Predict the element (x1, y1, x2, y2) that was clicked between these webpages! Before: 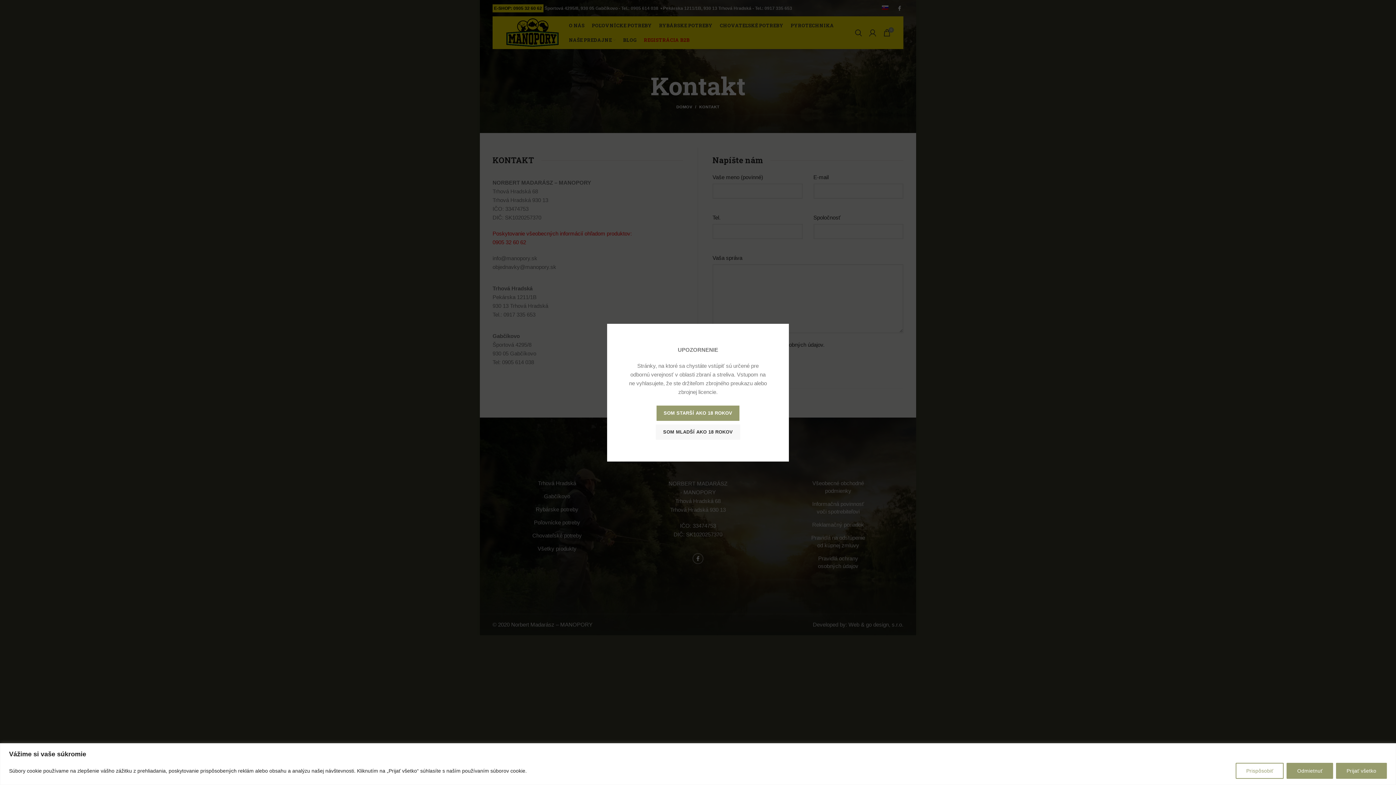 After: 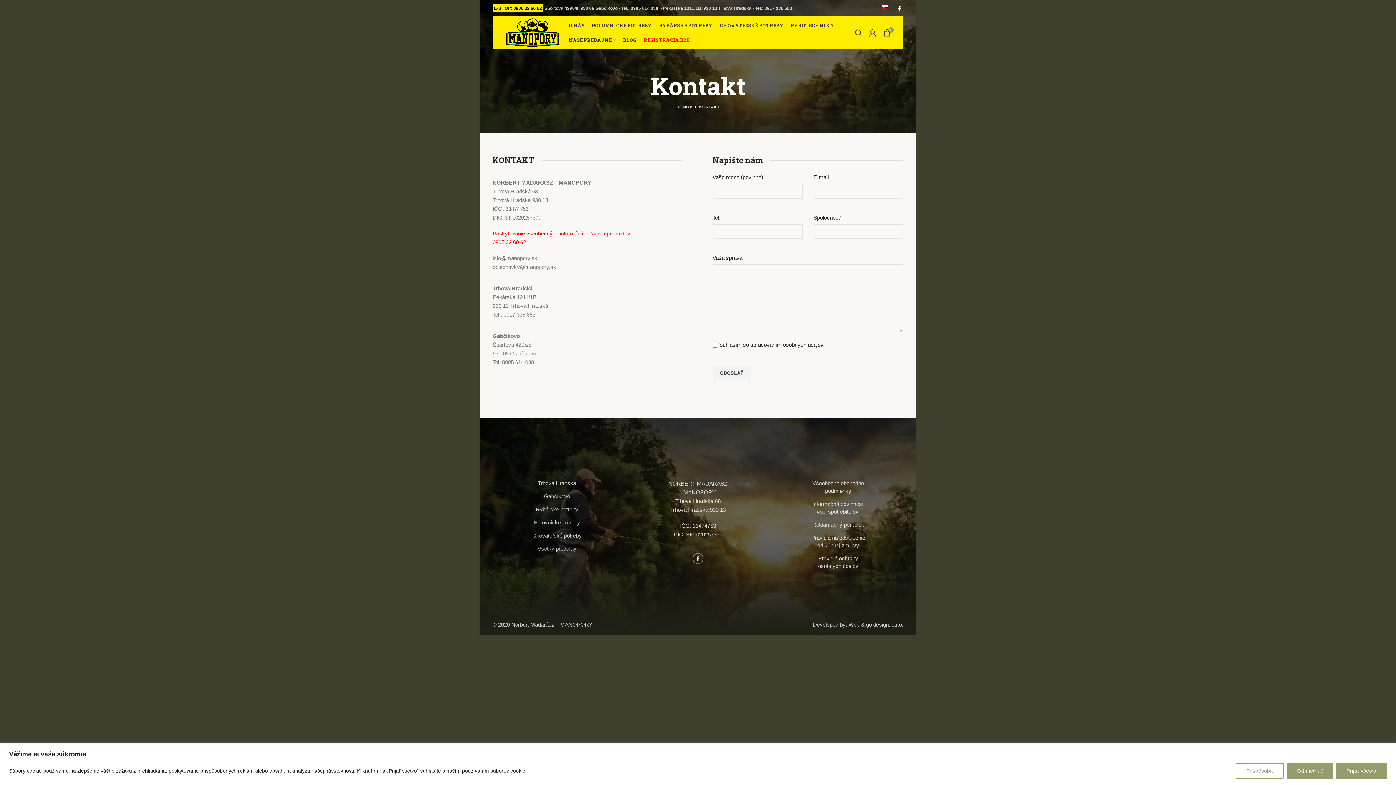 Action: label: SOM STARŠÍ AKO 18 ROKOV bbox: (656, 405, 739, 420)